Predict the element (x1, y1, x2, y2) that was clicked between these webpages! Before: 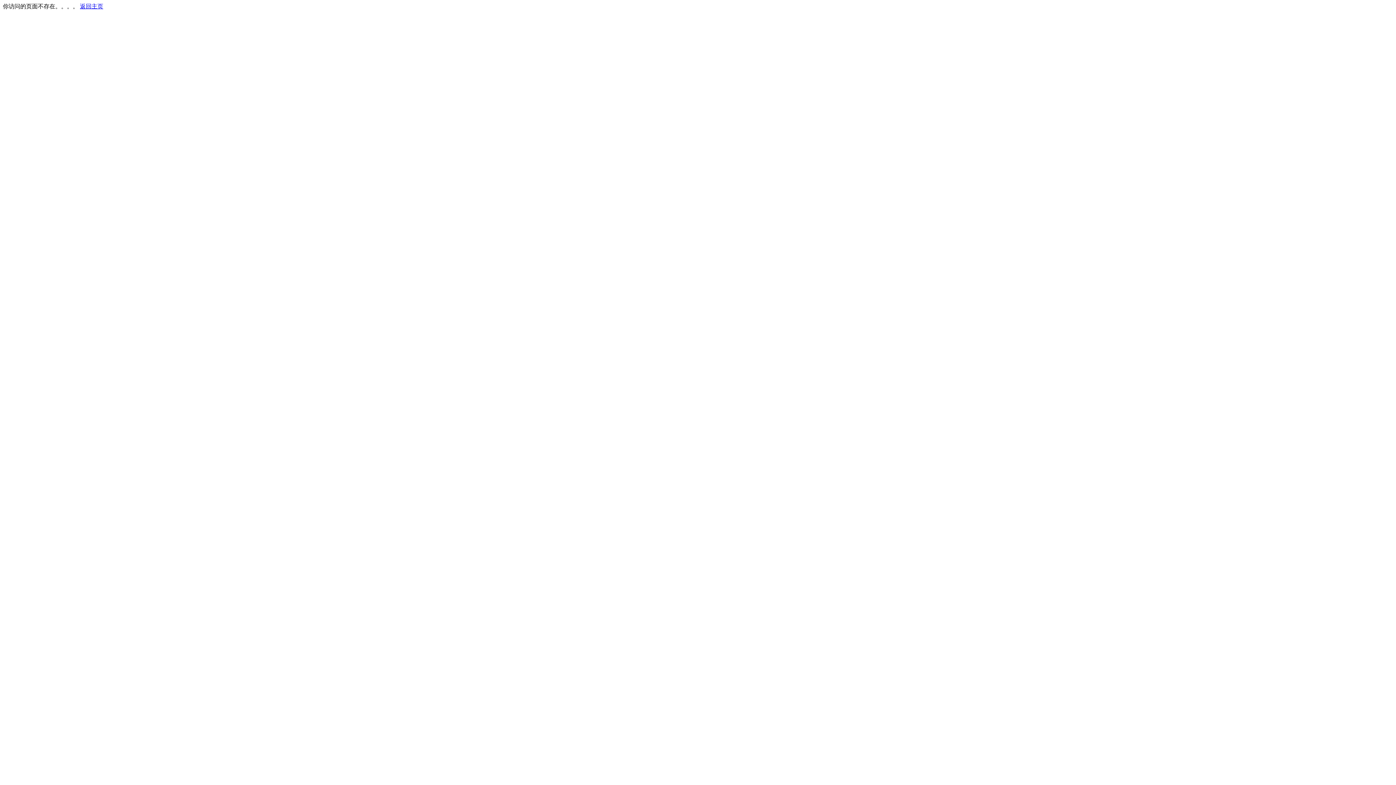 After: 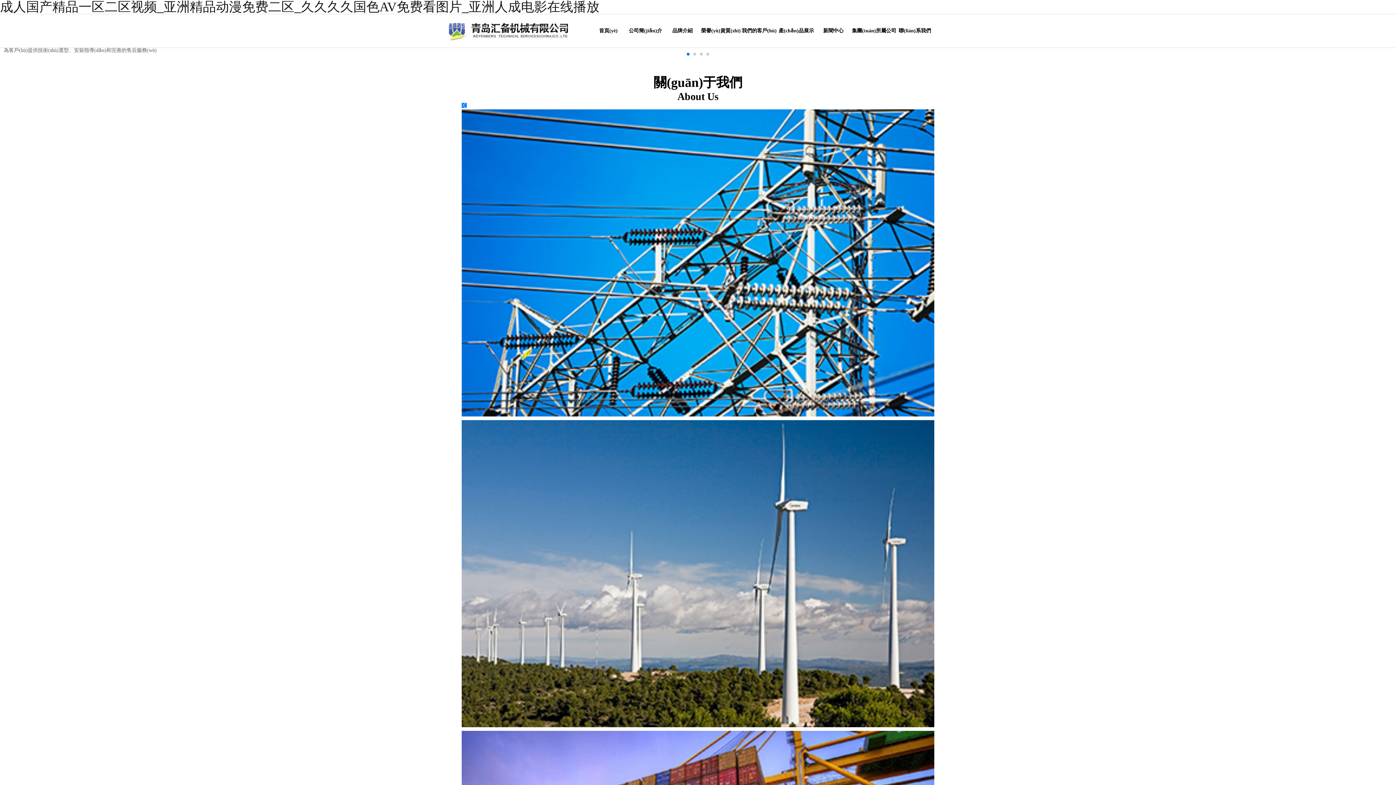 Action: label: 返回主页 bbox: (80, 3, 103, 9)